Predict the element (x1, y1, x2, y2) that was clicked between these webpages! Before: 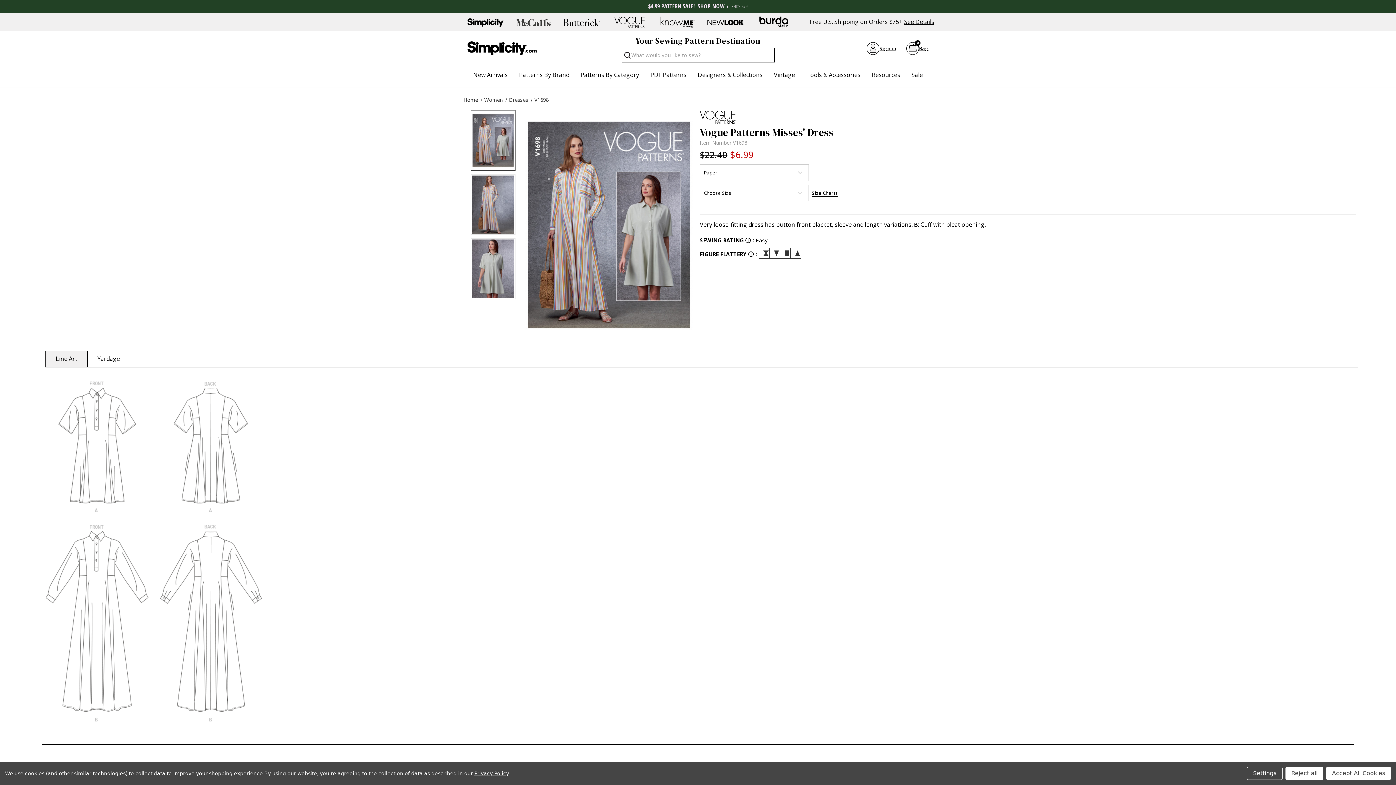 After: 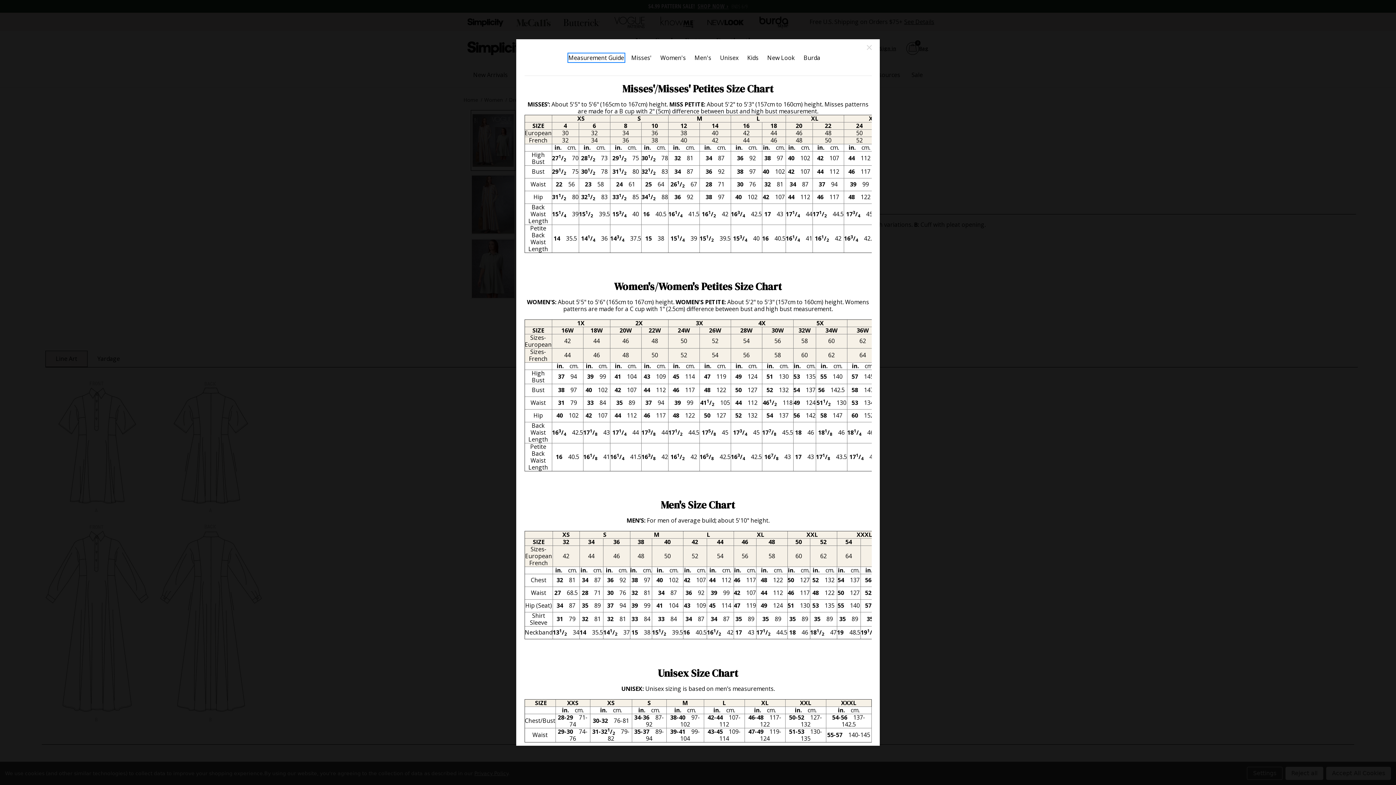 Action: label: Size Charts bbox: (812, 189, 837, 196)